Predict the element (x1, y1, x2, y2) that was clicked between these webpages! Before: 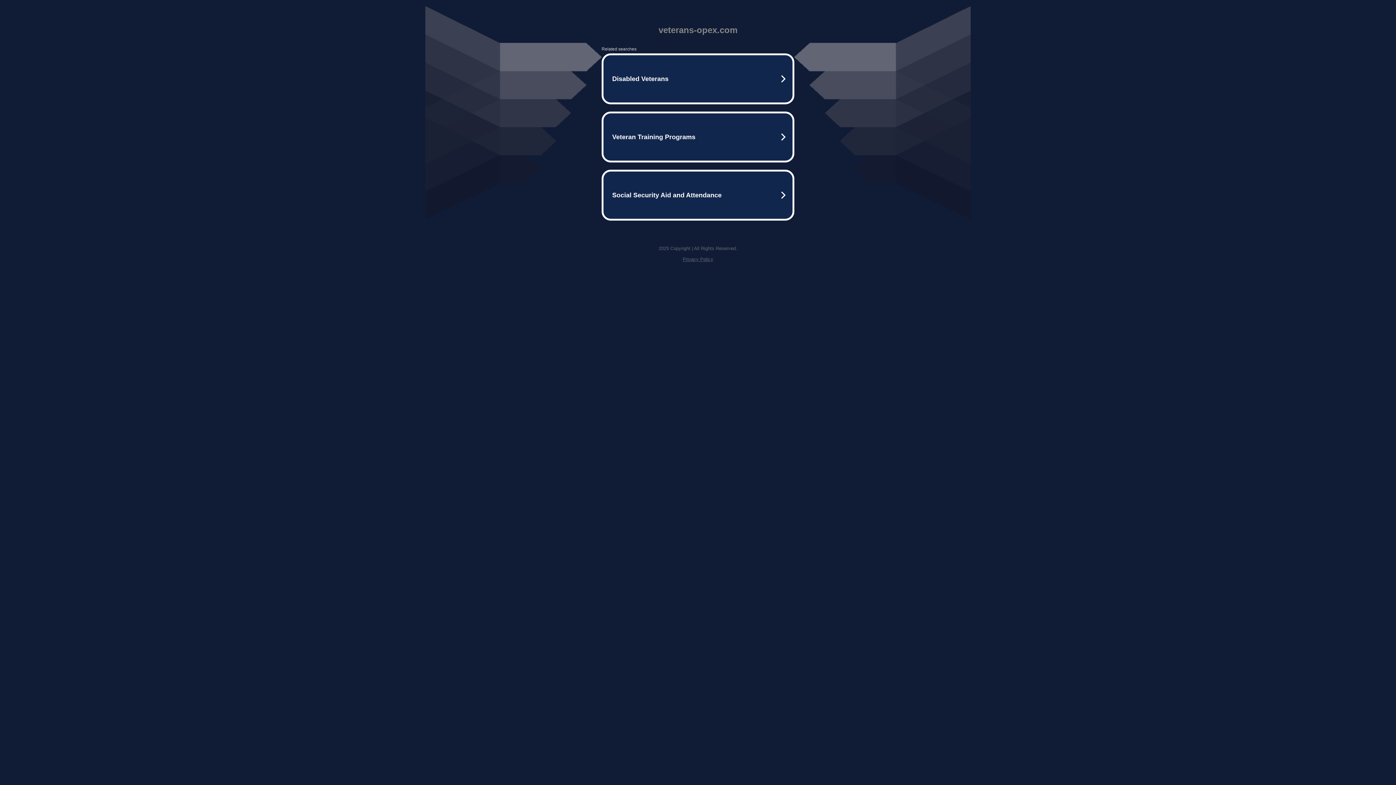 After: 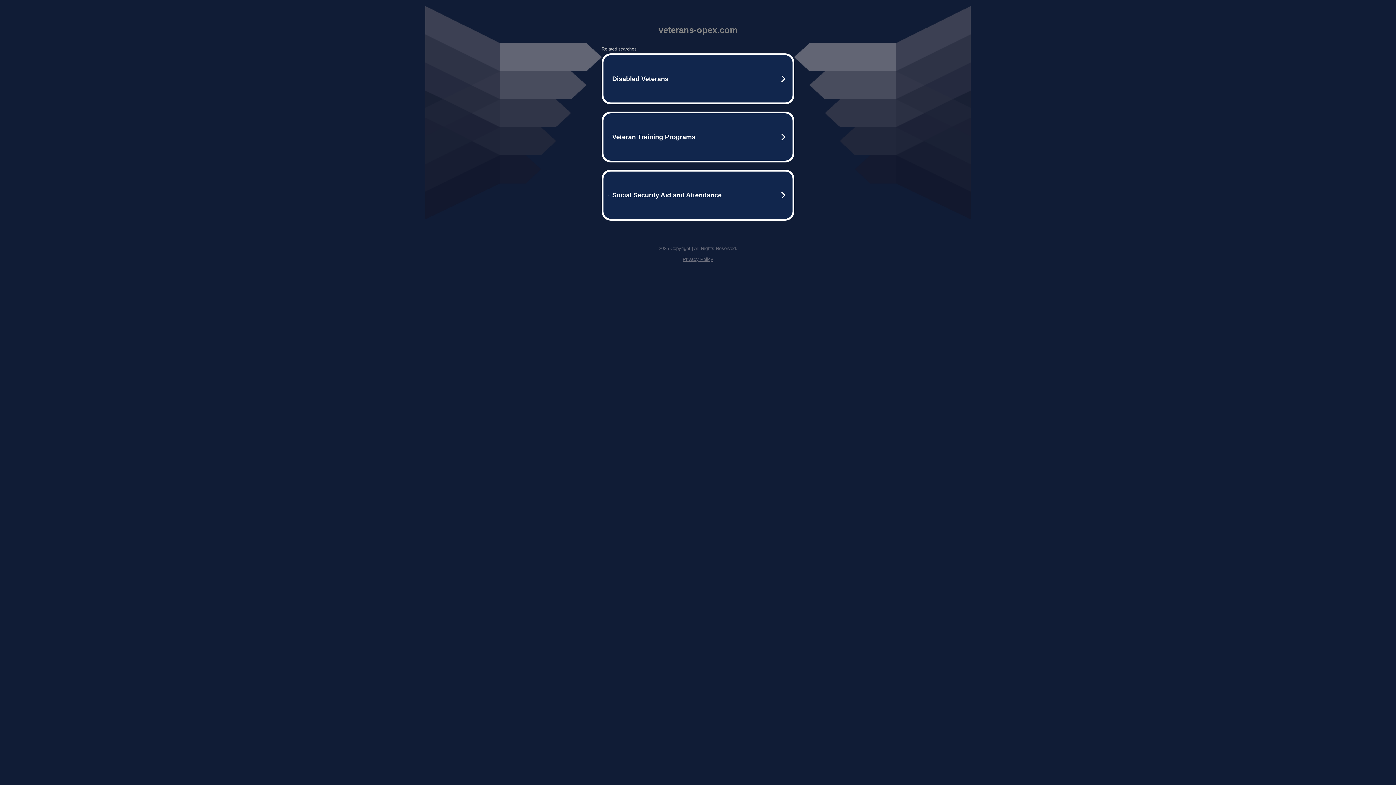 Action: bbox: (682, 256, 713, 262) label: Privacy Policy